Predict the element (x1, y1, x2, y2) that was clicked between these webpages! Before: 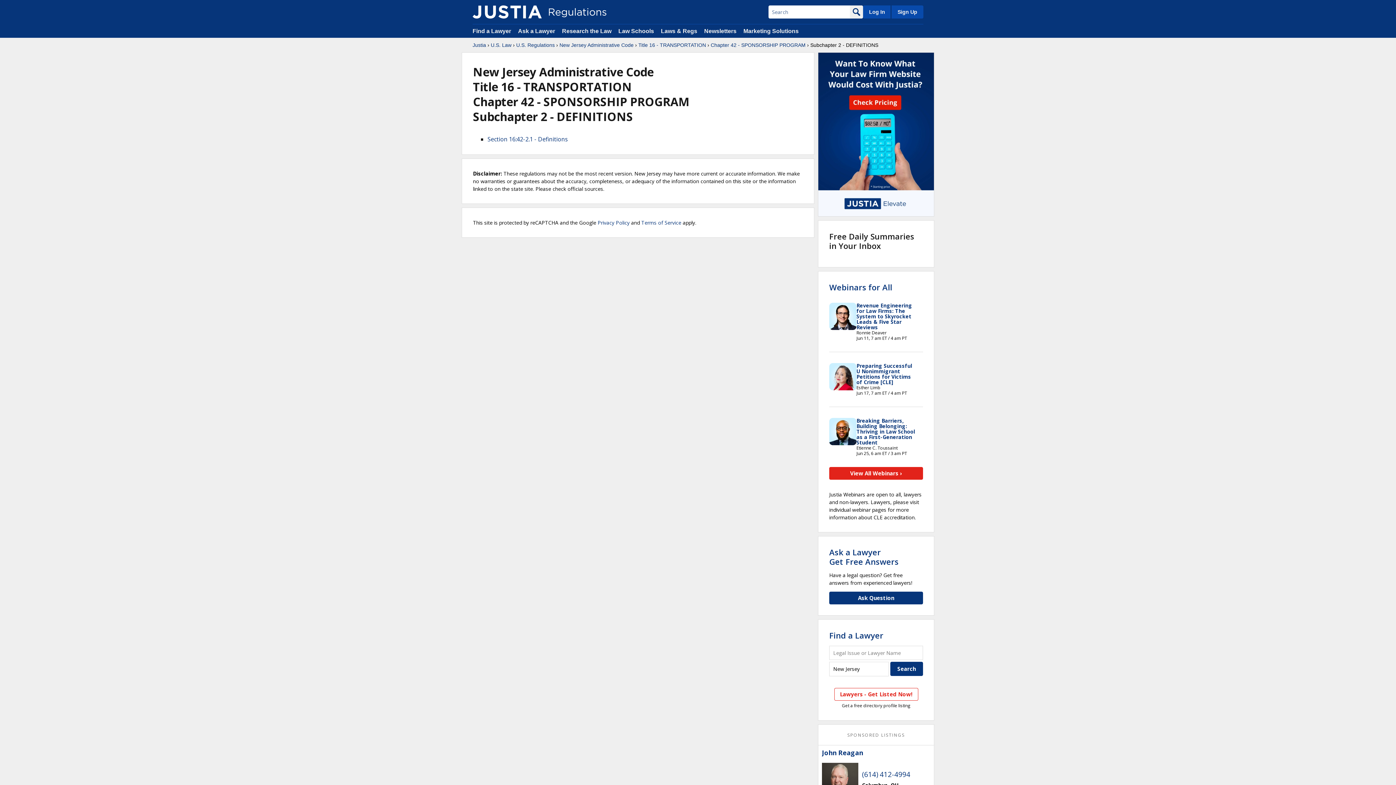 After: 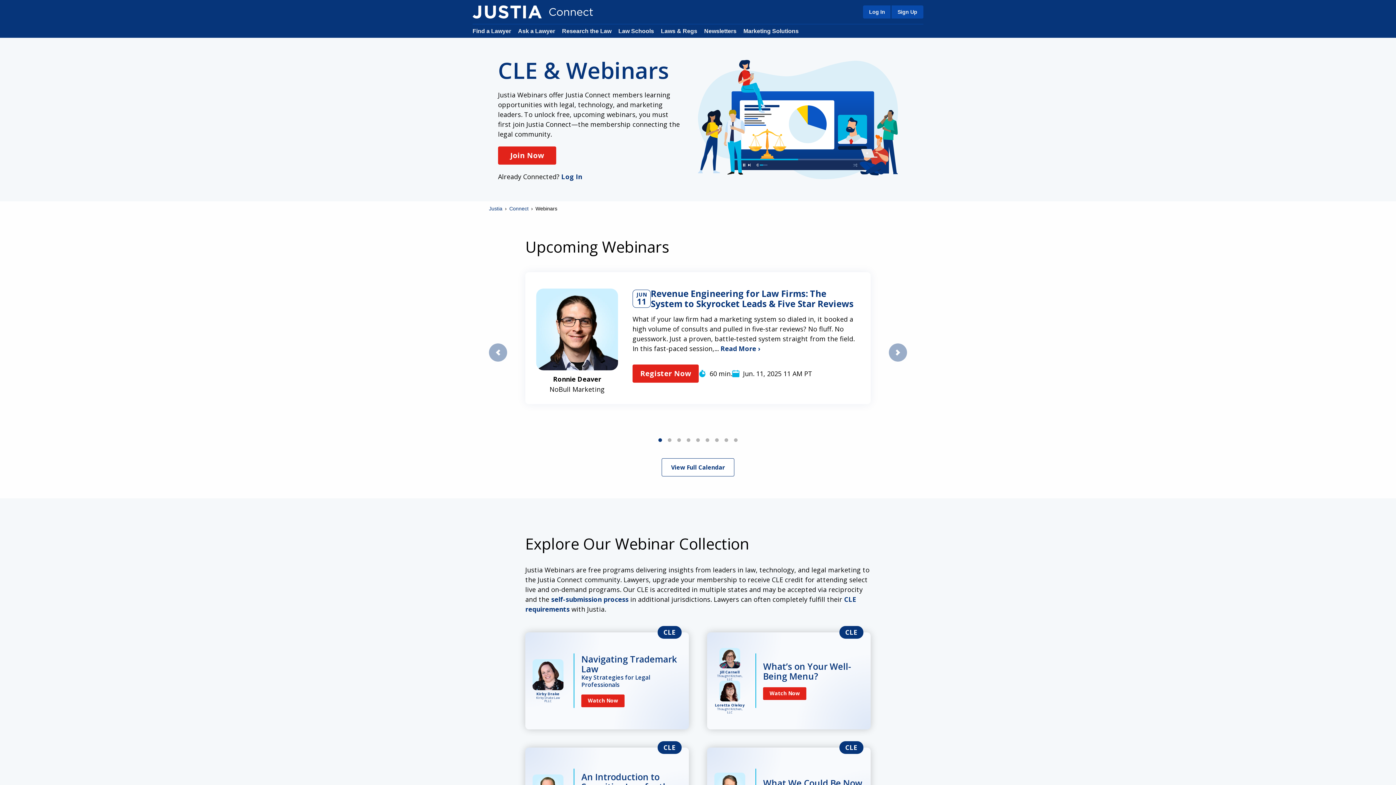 Action: label: View All Webinars › bbox: (829, 467, 923, 480)